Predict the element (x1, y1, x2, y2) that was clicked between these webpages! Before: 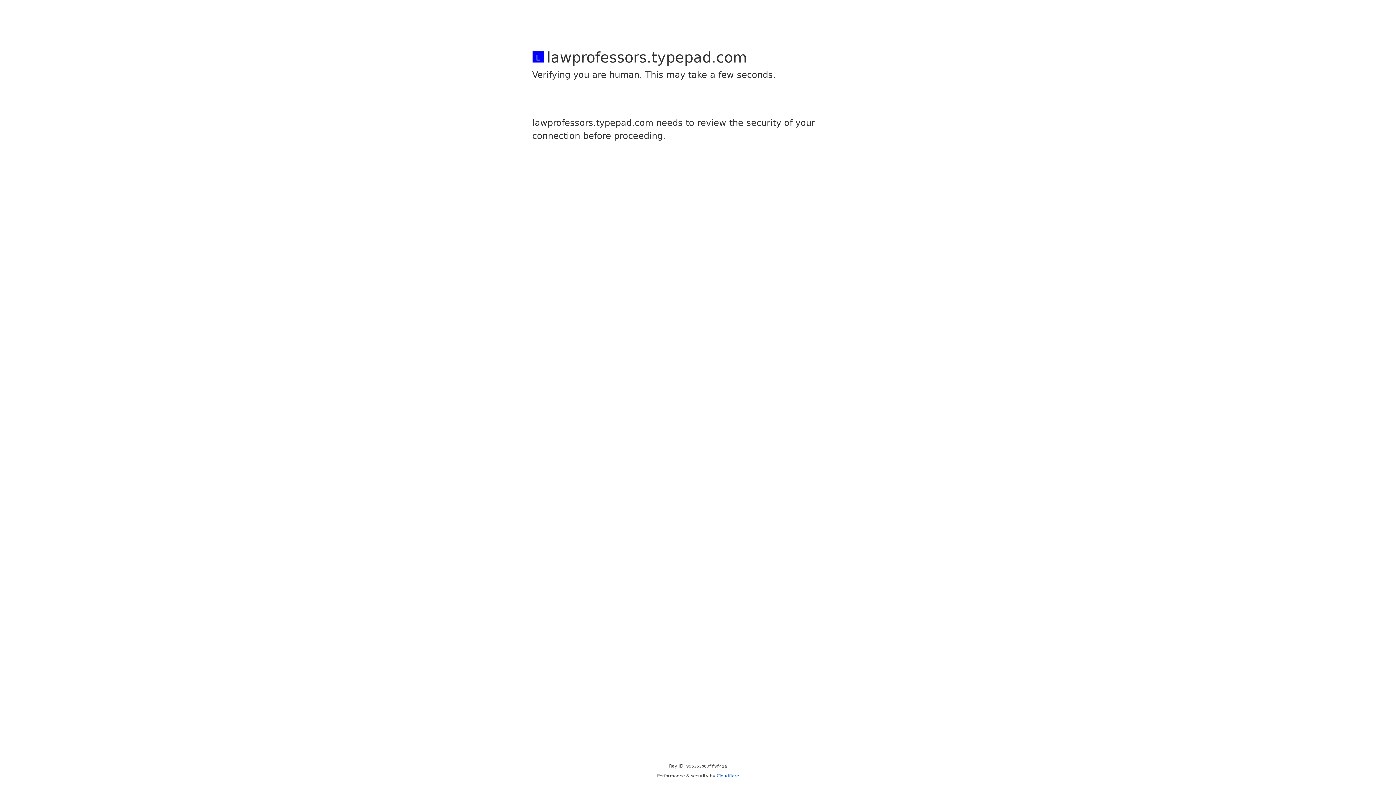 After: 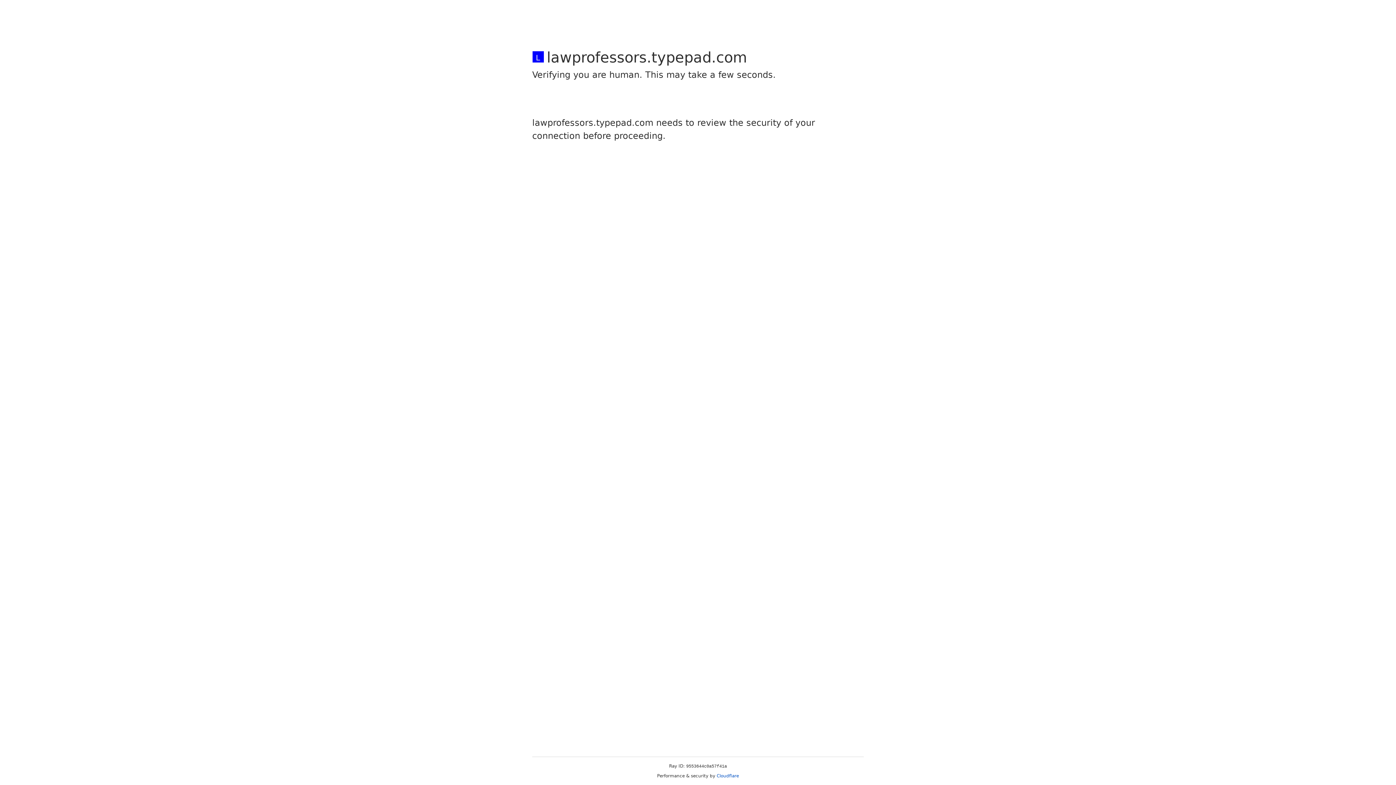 Action: label: Cloudflare bbox: (716, 773, 739, 778)